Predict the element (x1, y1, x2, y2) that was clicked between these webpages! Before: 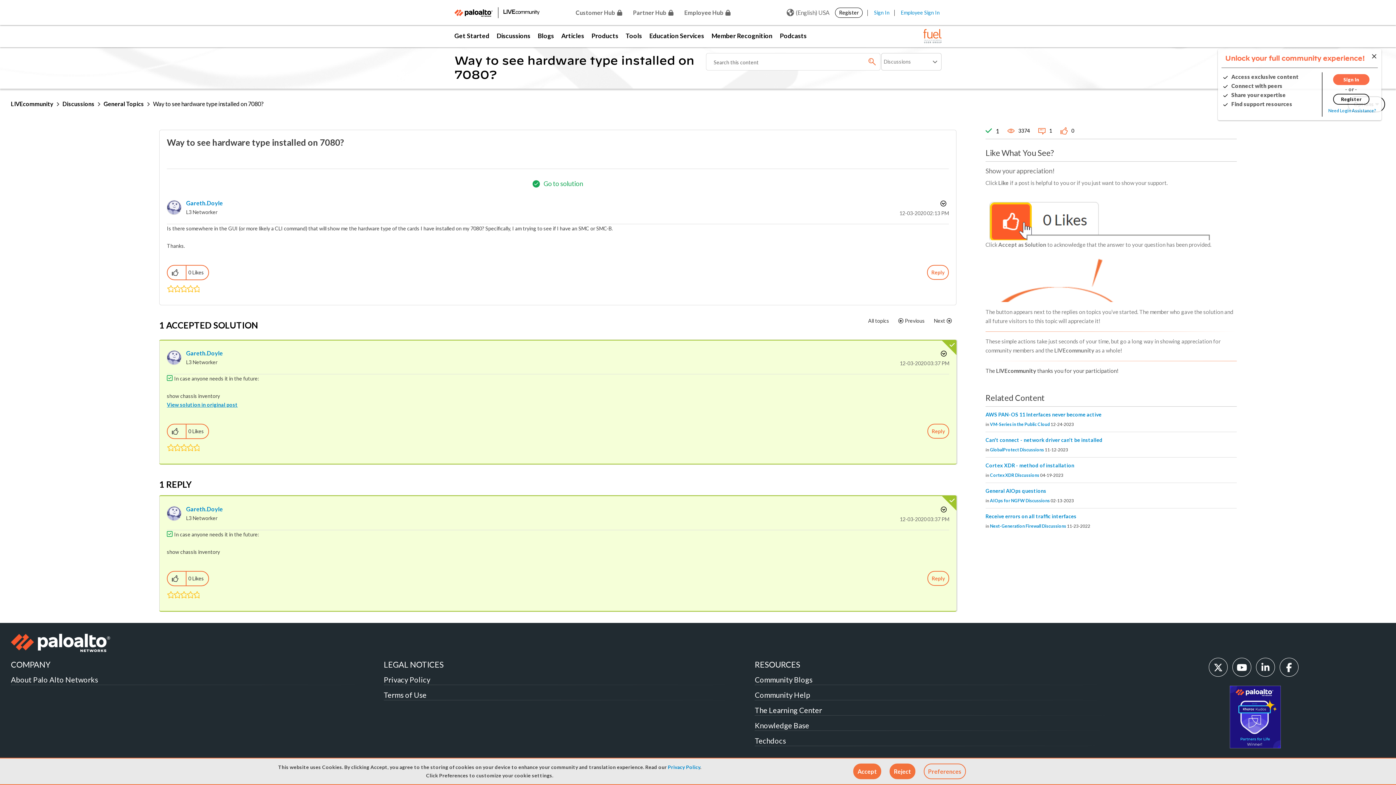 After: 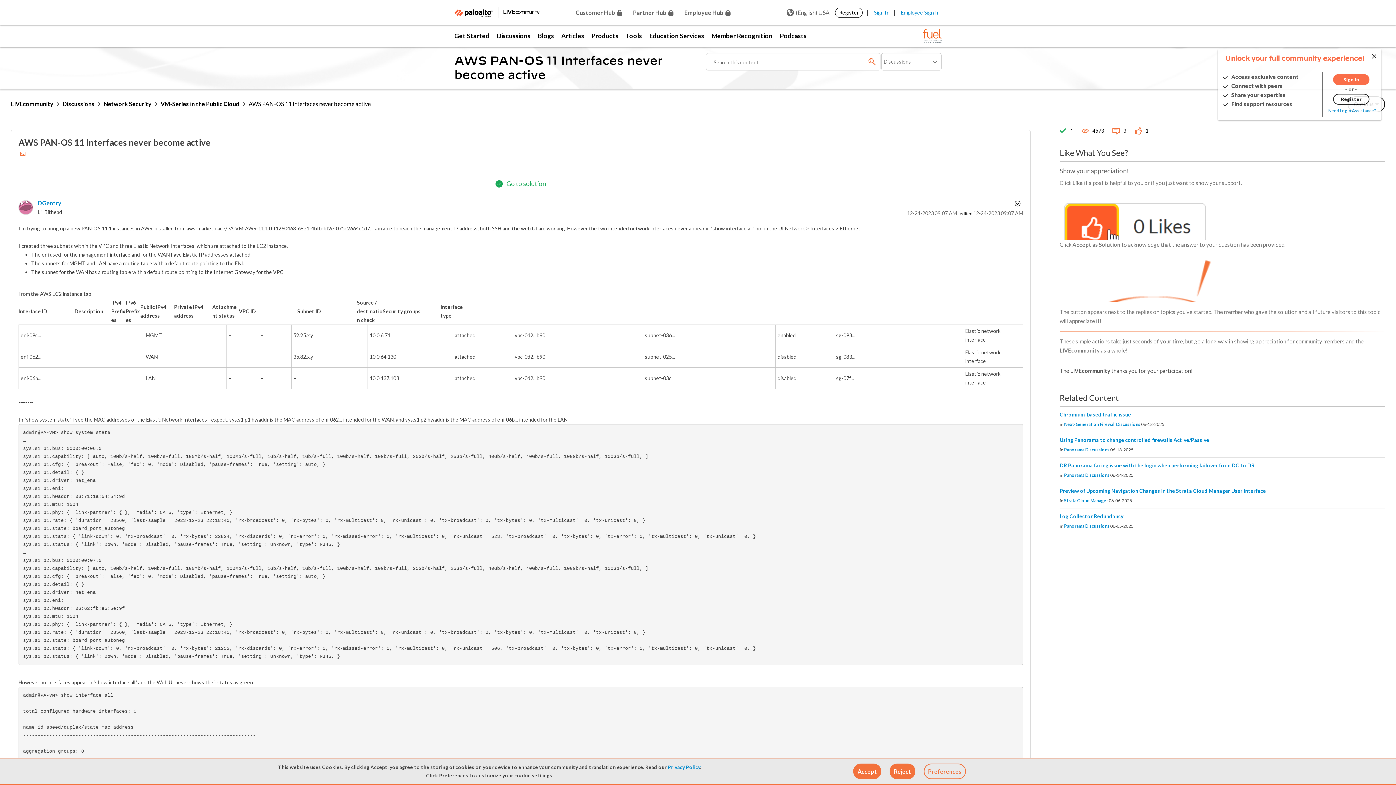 Action: bbox: (985, 411, 1101, 417) label: AWS PAN-OS 11 Interfaces never become active